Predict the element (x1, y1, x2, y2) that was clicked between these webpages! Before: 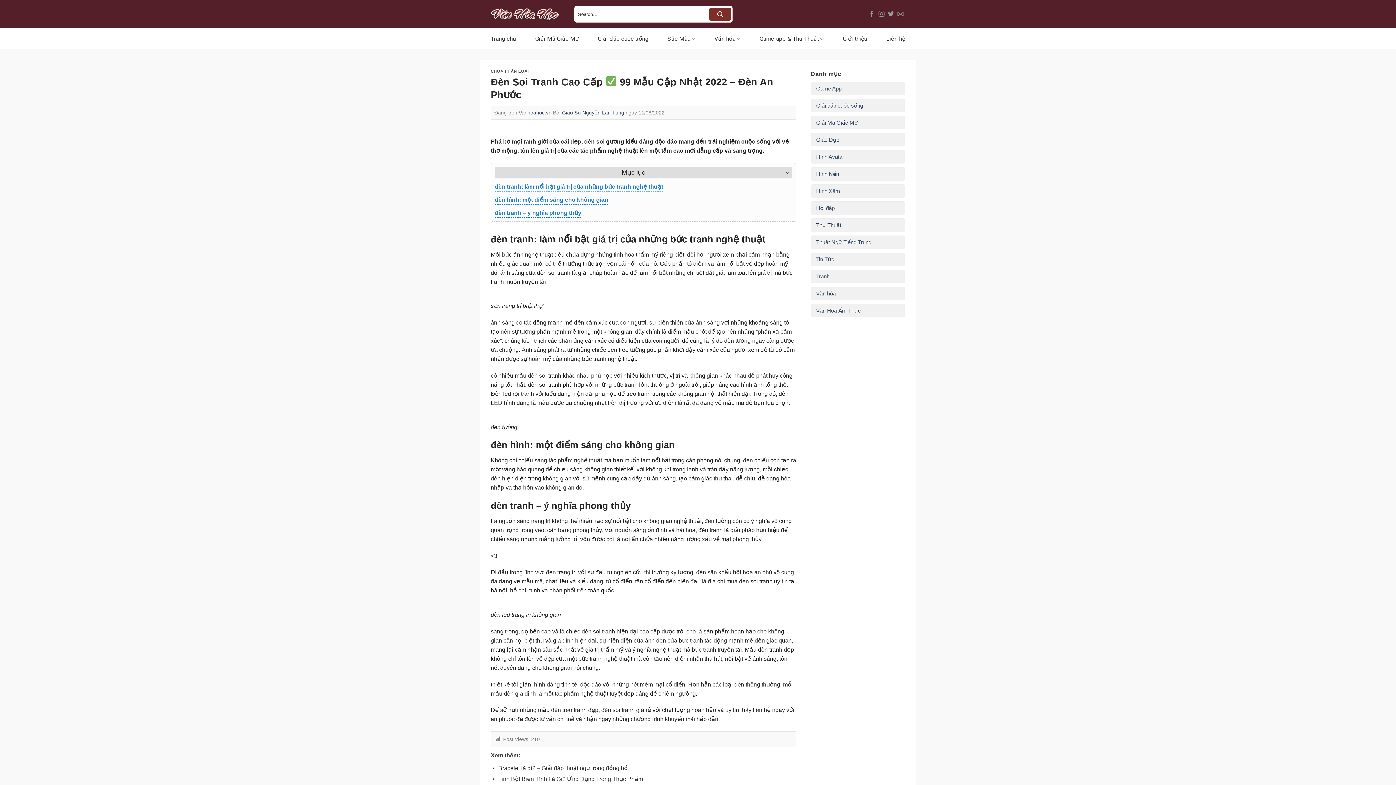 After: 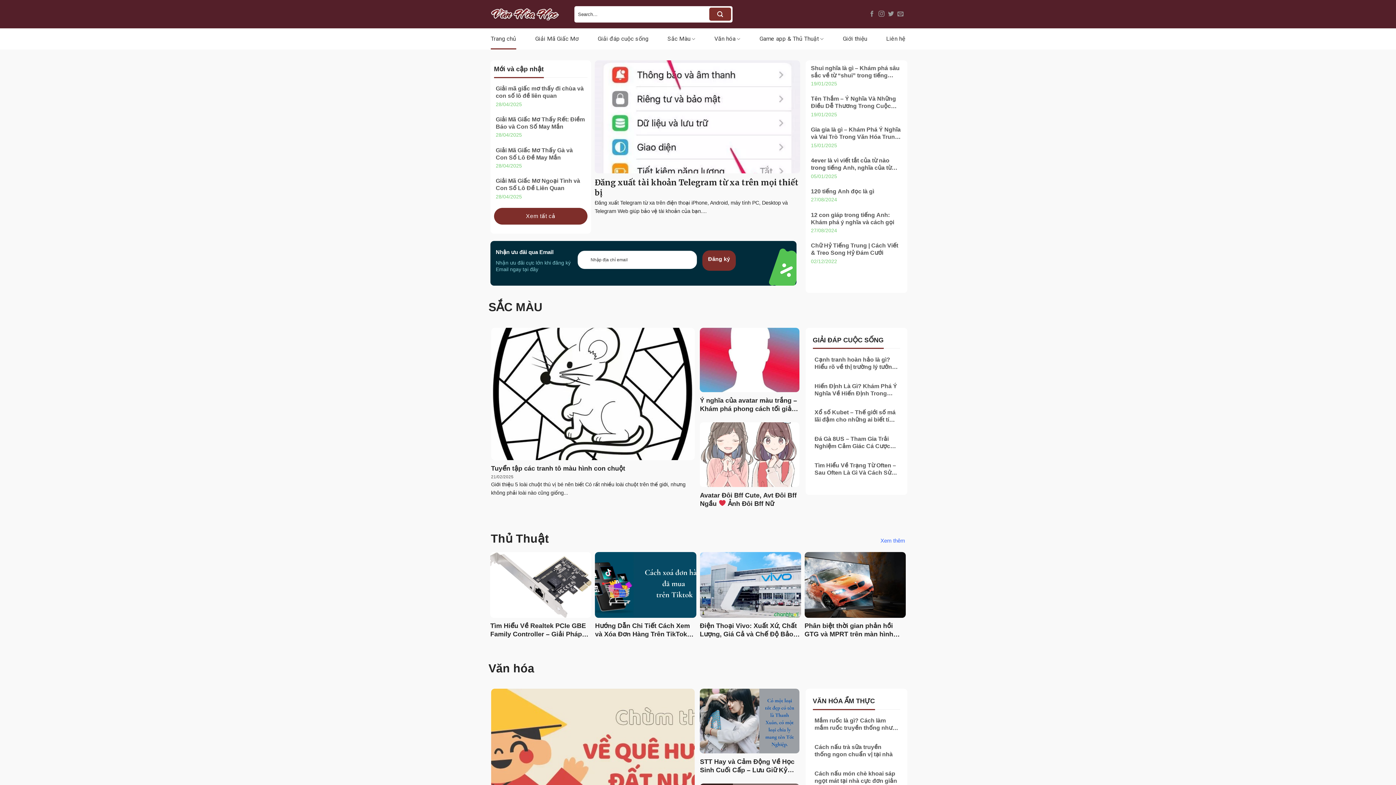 Action: bbox: (490, 28, 516, 49) label: Trang chủ